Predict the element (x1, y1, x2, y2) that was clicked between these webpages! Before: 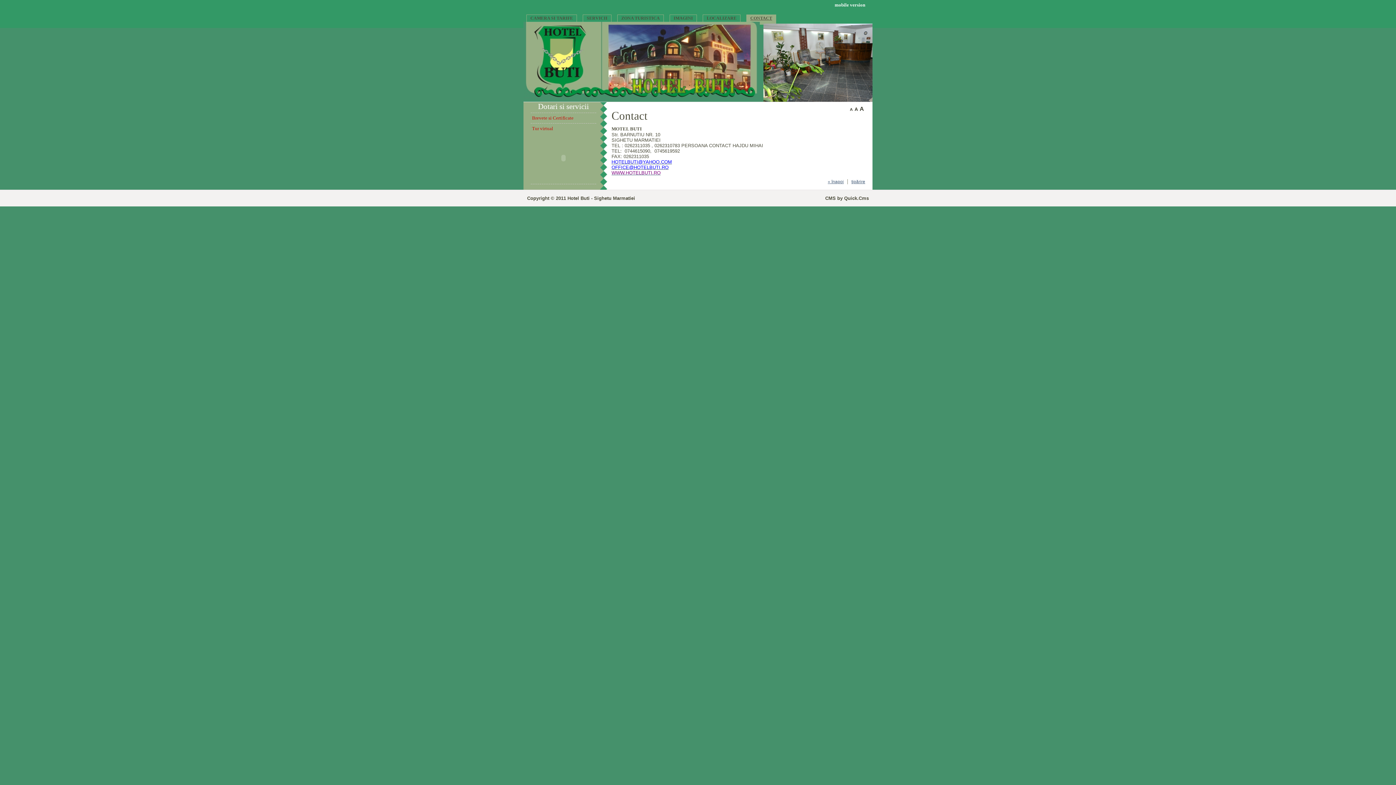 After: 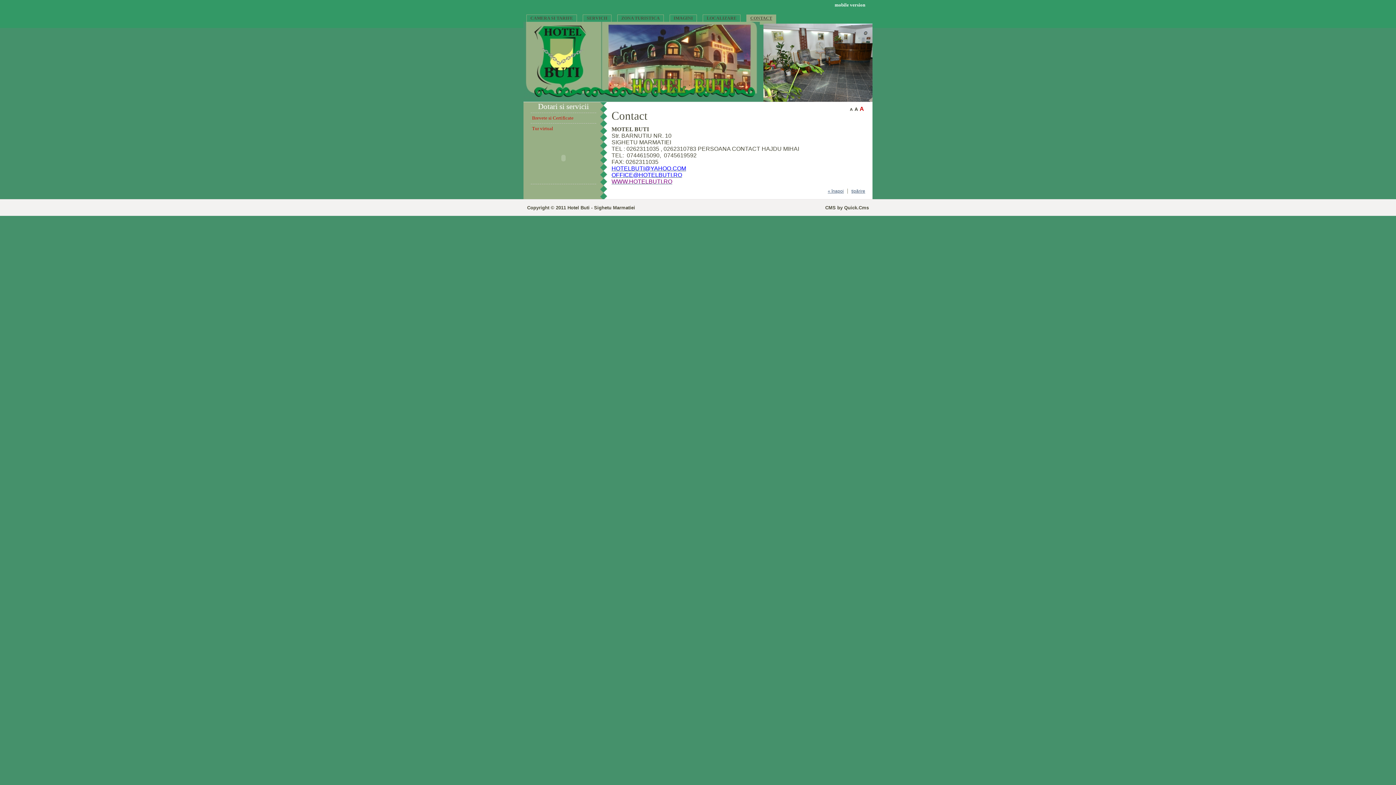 Action: label: A bbox: (859, 105, 864, 112)